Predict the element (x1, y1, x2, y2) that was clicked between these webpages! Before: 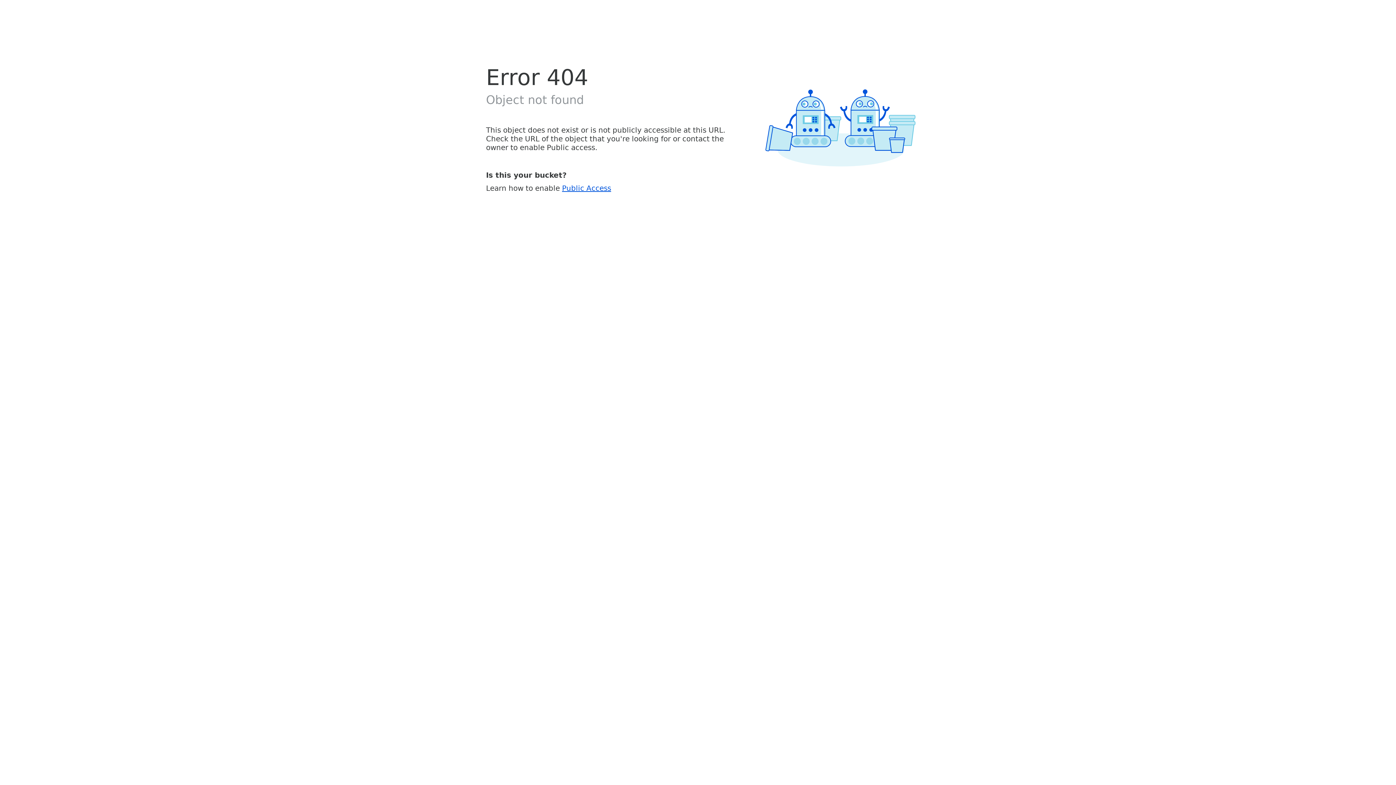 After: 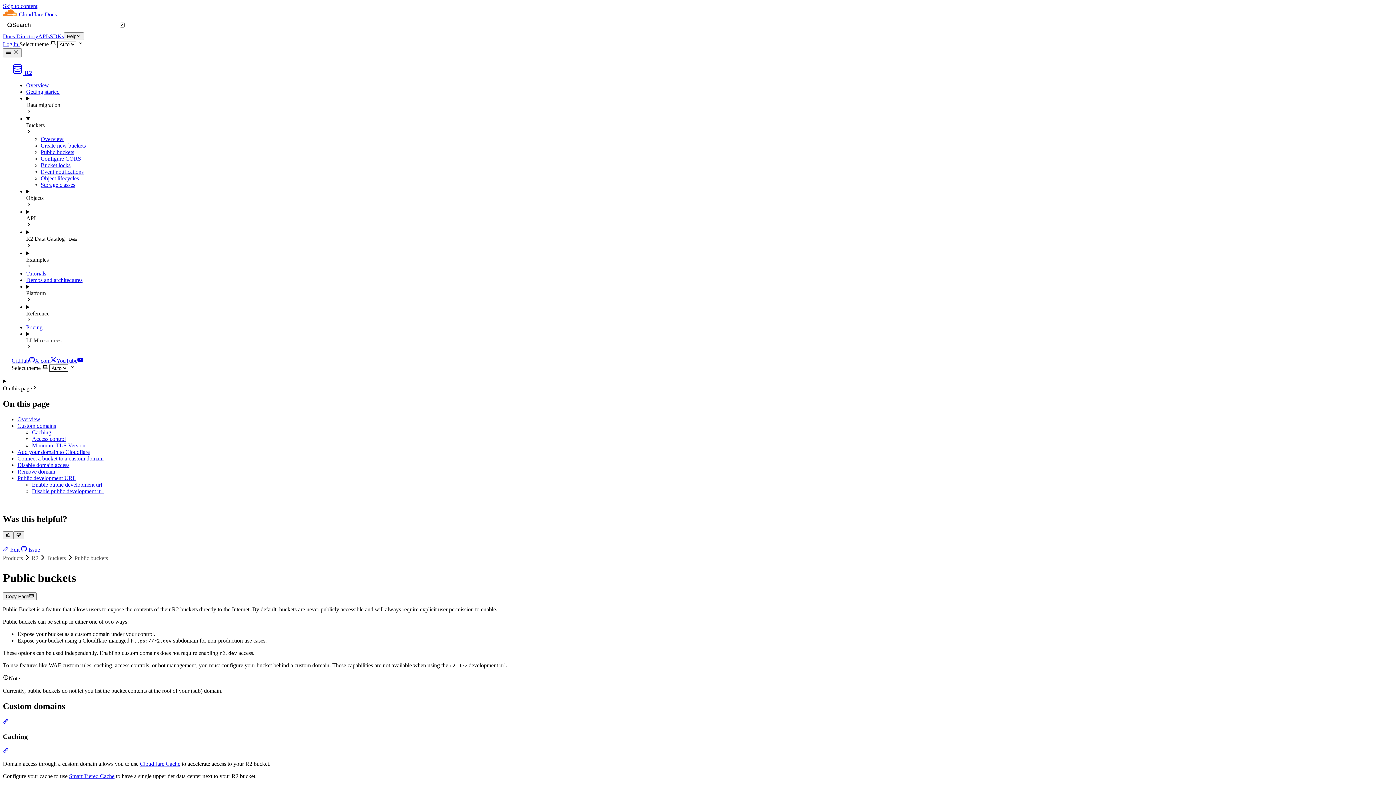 Action: label: Public Access bbox: (562, 183, 611, 192)